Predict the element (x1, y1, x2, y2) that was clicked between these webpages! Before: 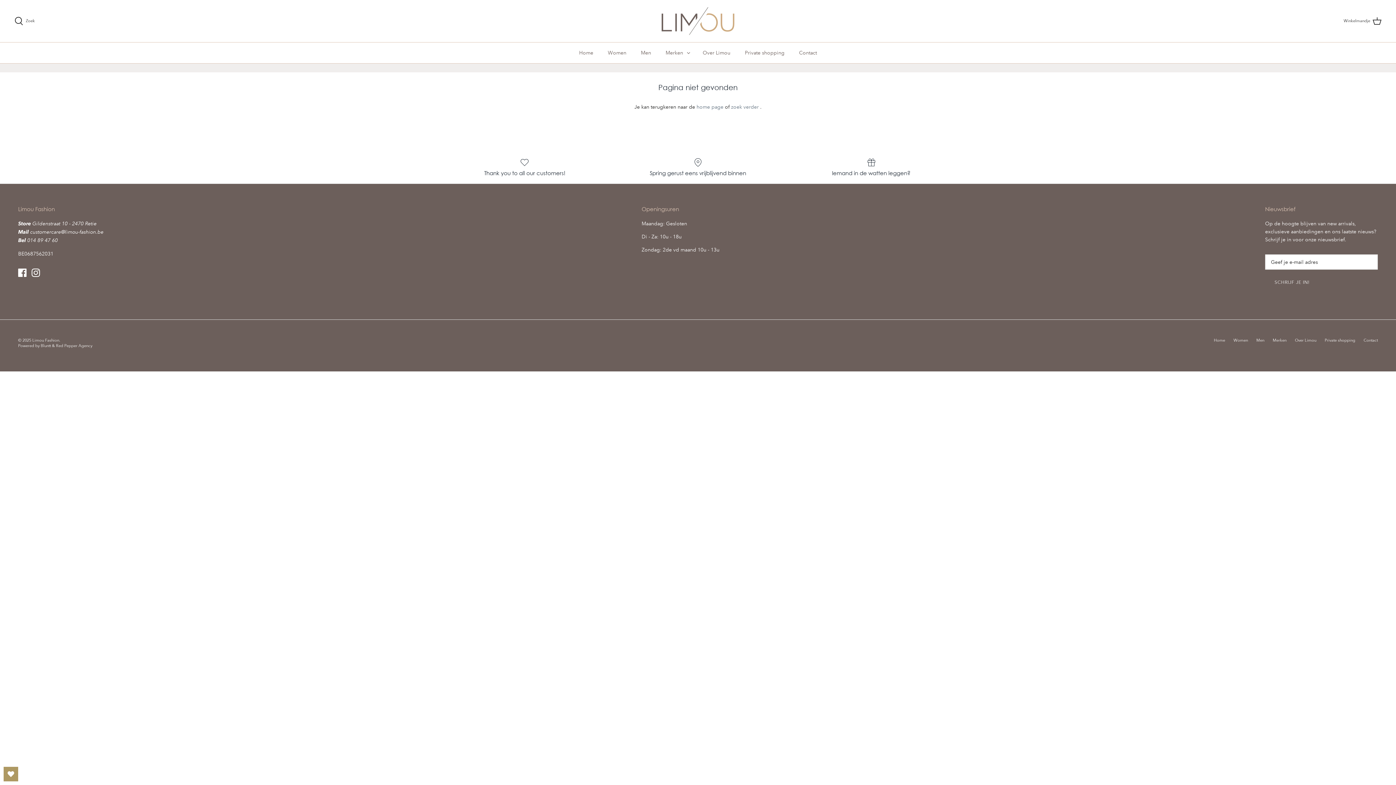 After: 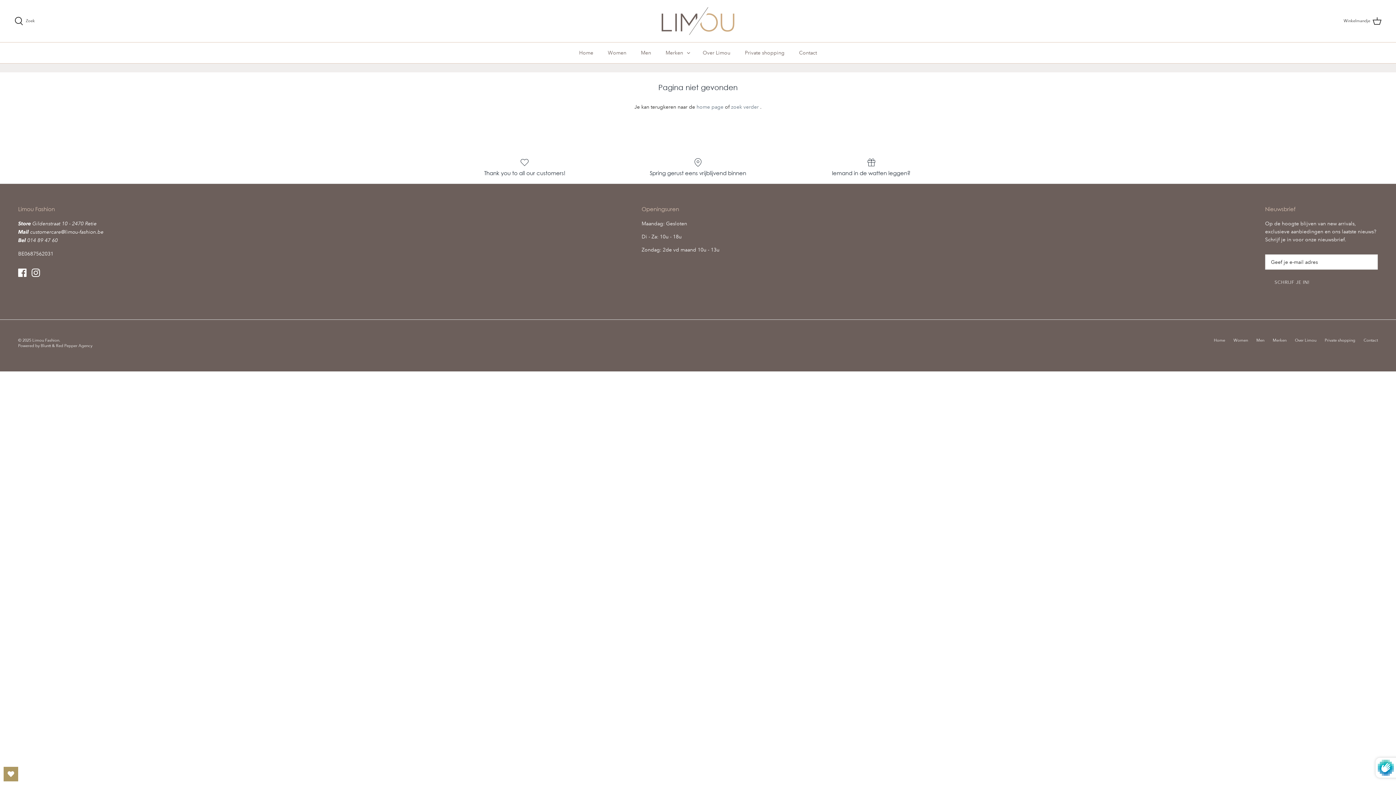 Action: bbox: (1265, 274, 1319, 290) label: SCHRIJF JE IN!